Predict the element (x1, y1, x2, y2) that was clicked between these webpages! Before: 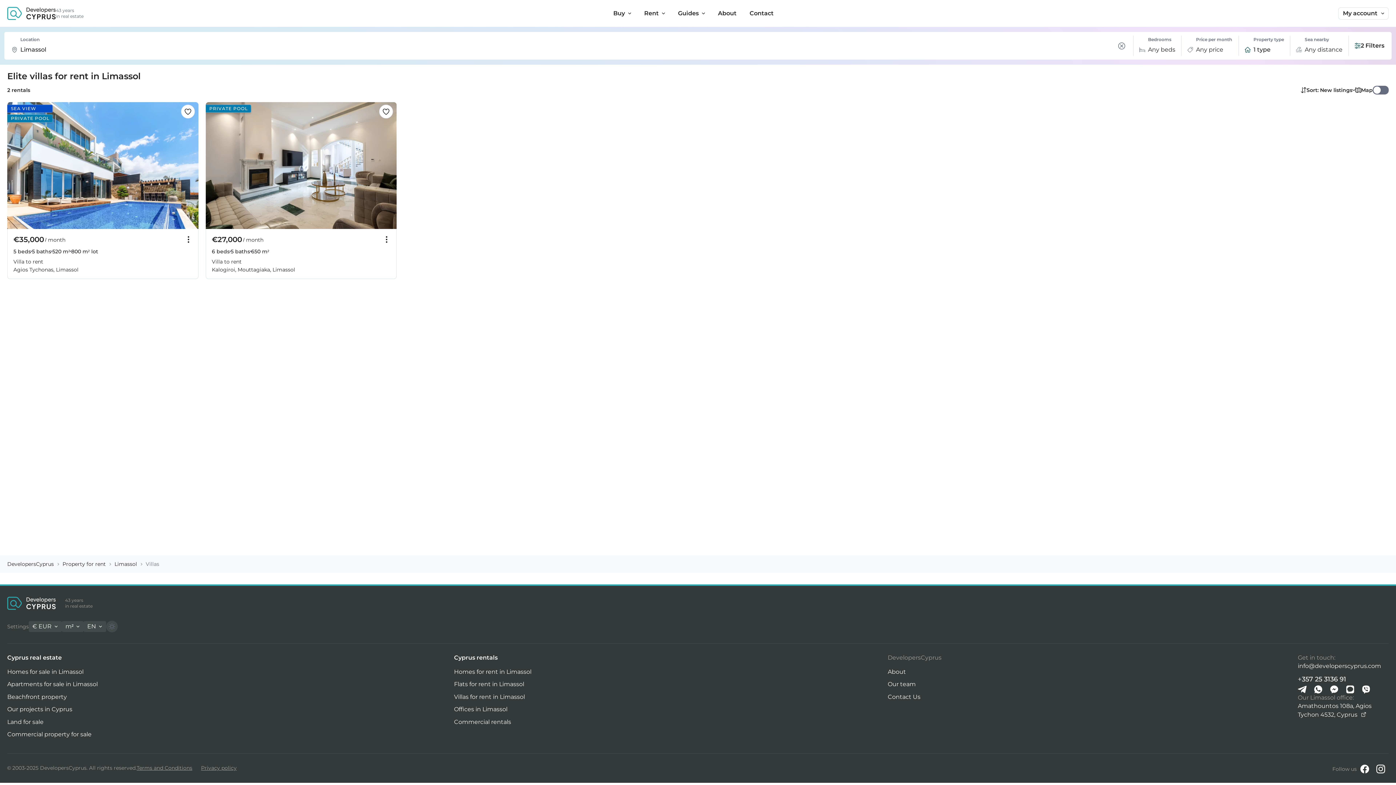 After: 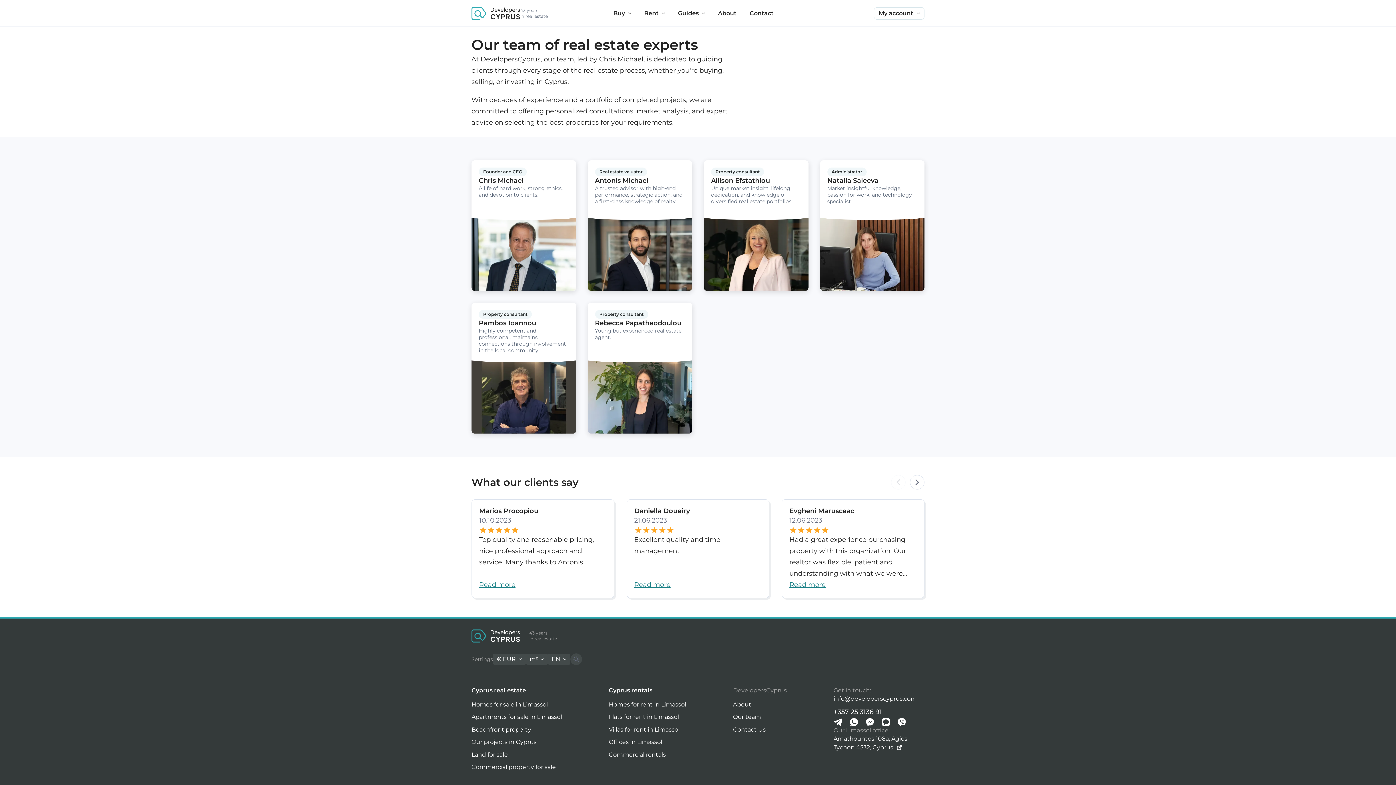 Action: label: Our team bbox: (882, 680, 947, 693)